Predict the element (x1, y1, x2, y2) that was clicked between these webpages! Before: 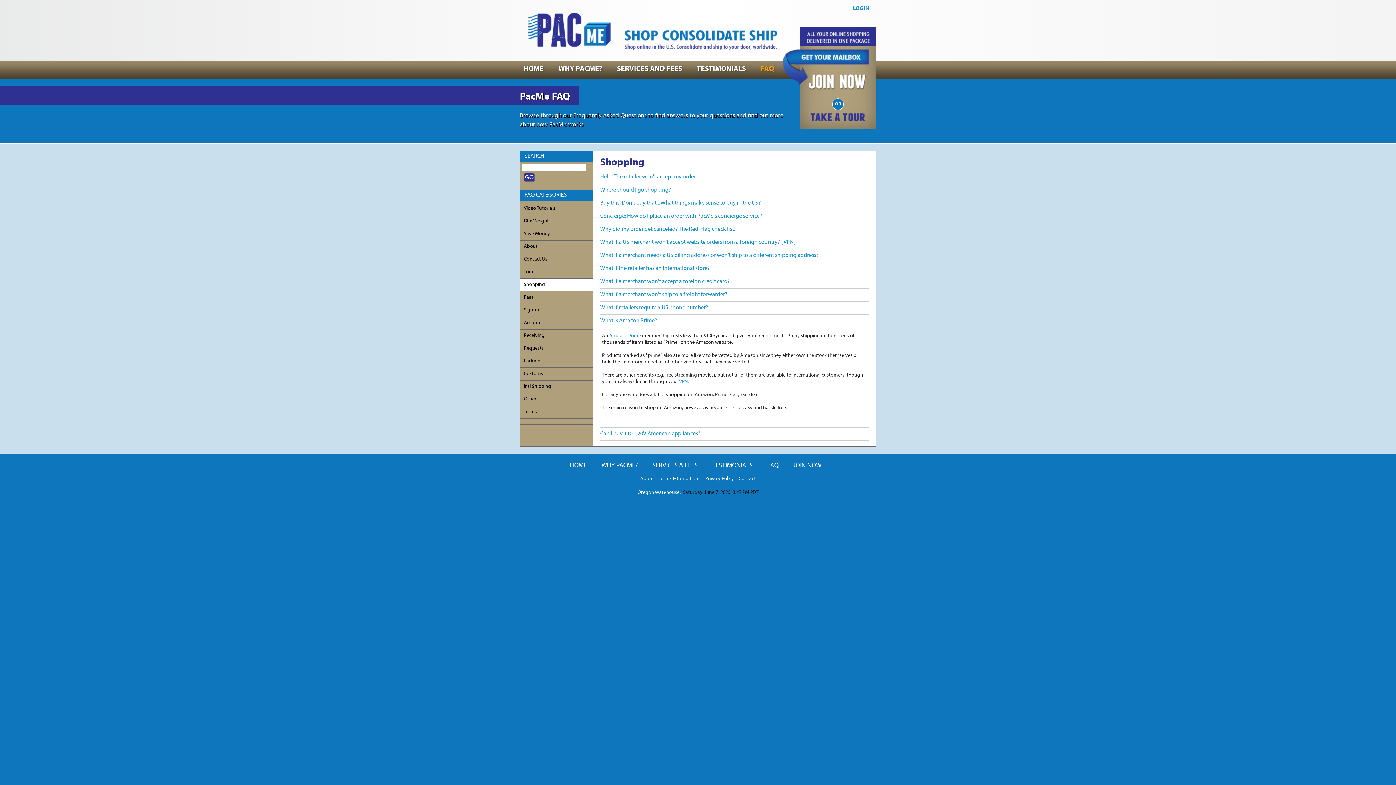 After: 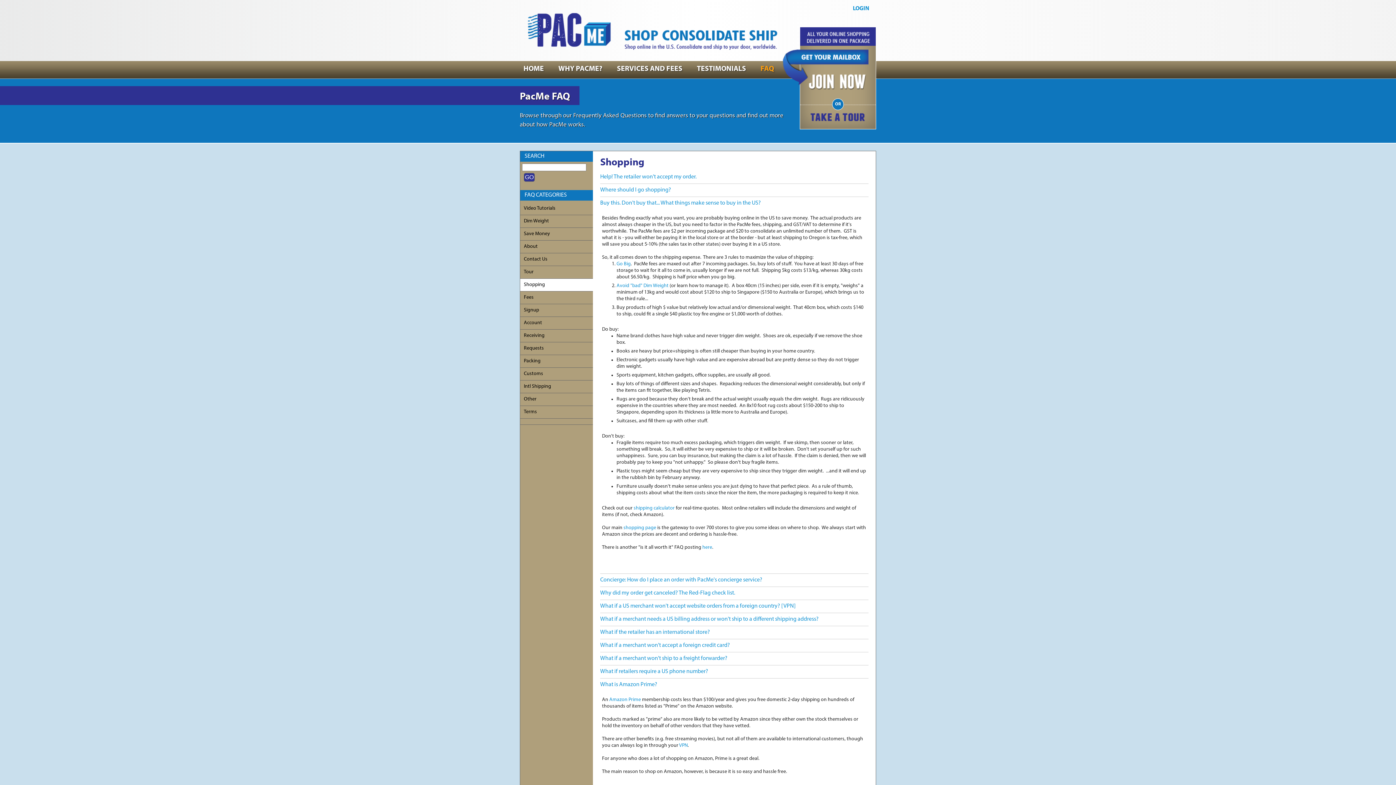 Action: label: Buy this. Don't buy that... What things make sense to buy in the US? bbox: (600, 200, 761, 206)